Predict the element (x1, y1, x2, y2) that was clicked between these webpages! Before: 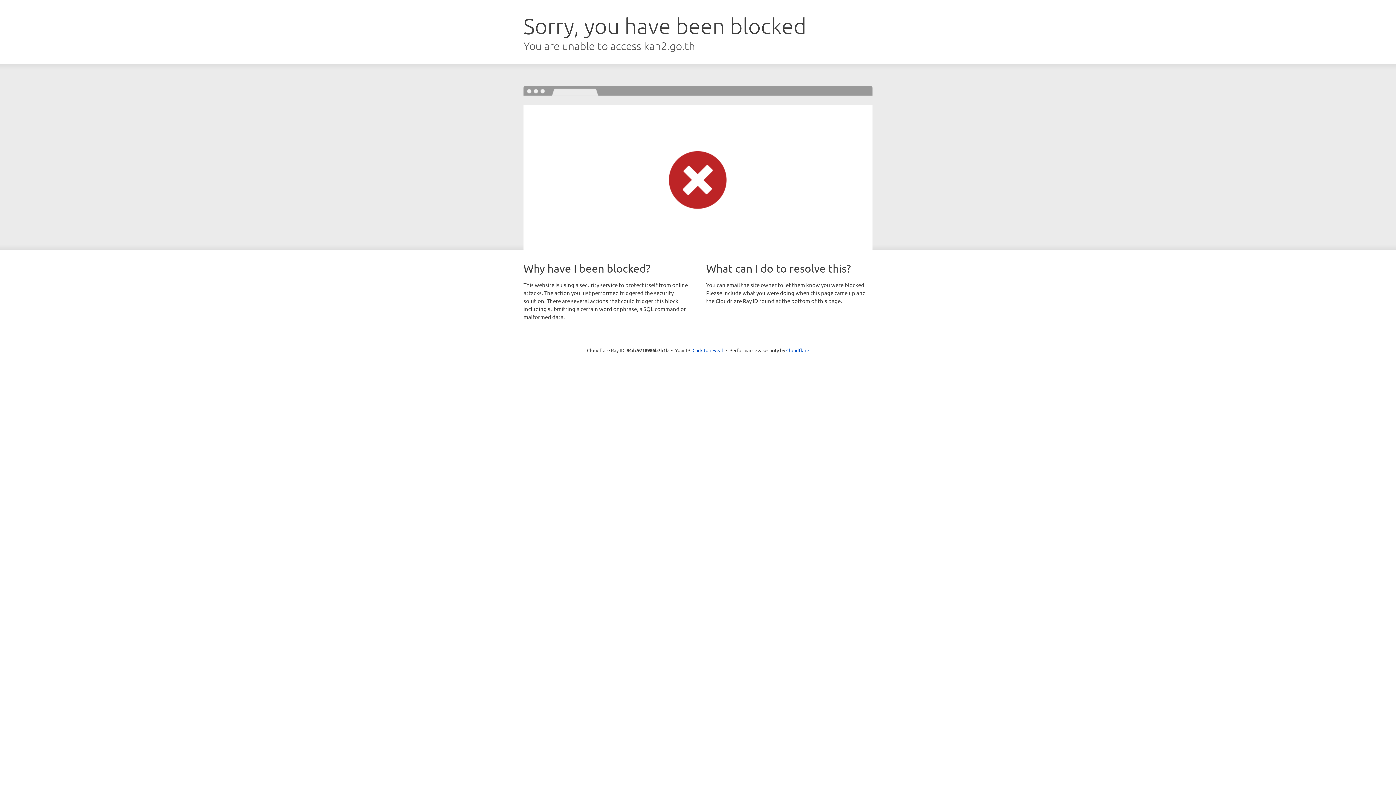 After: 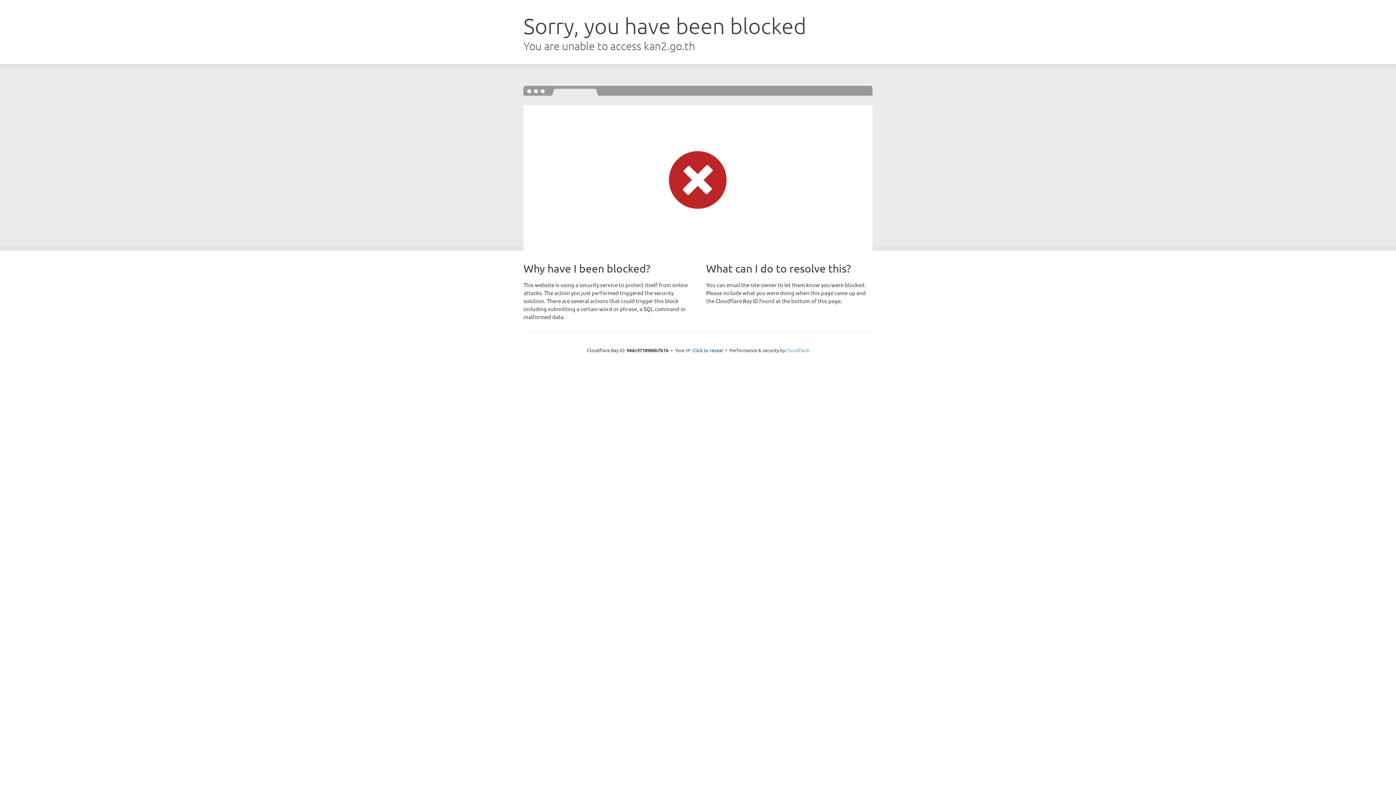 Action: bbox: (786, 347, 809, 353) label: Cloudflare